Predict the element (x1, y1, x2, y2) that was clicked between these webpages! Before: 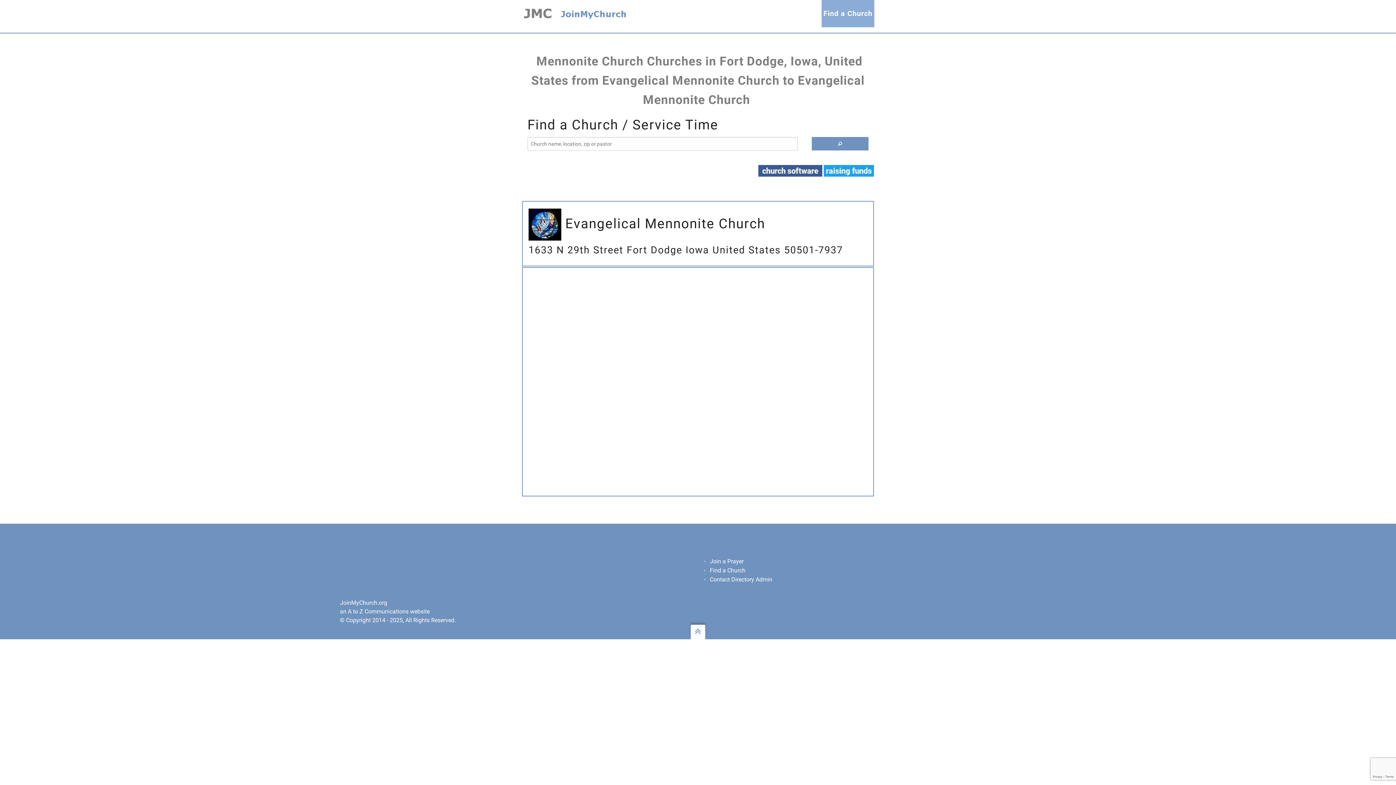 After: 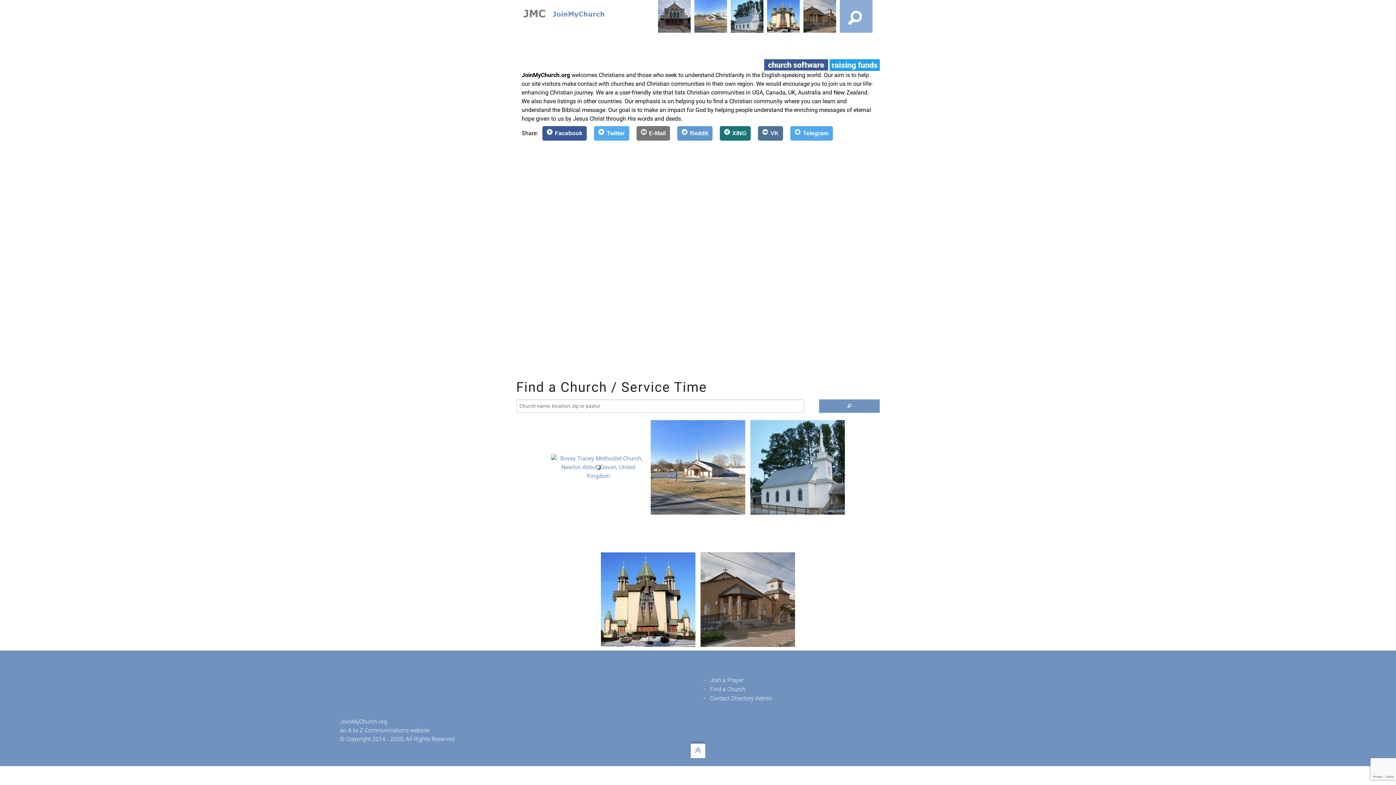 Action: bbox: (521, 7, 632, 19)